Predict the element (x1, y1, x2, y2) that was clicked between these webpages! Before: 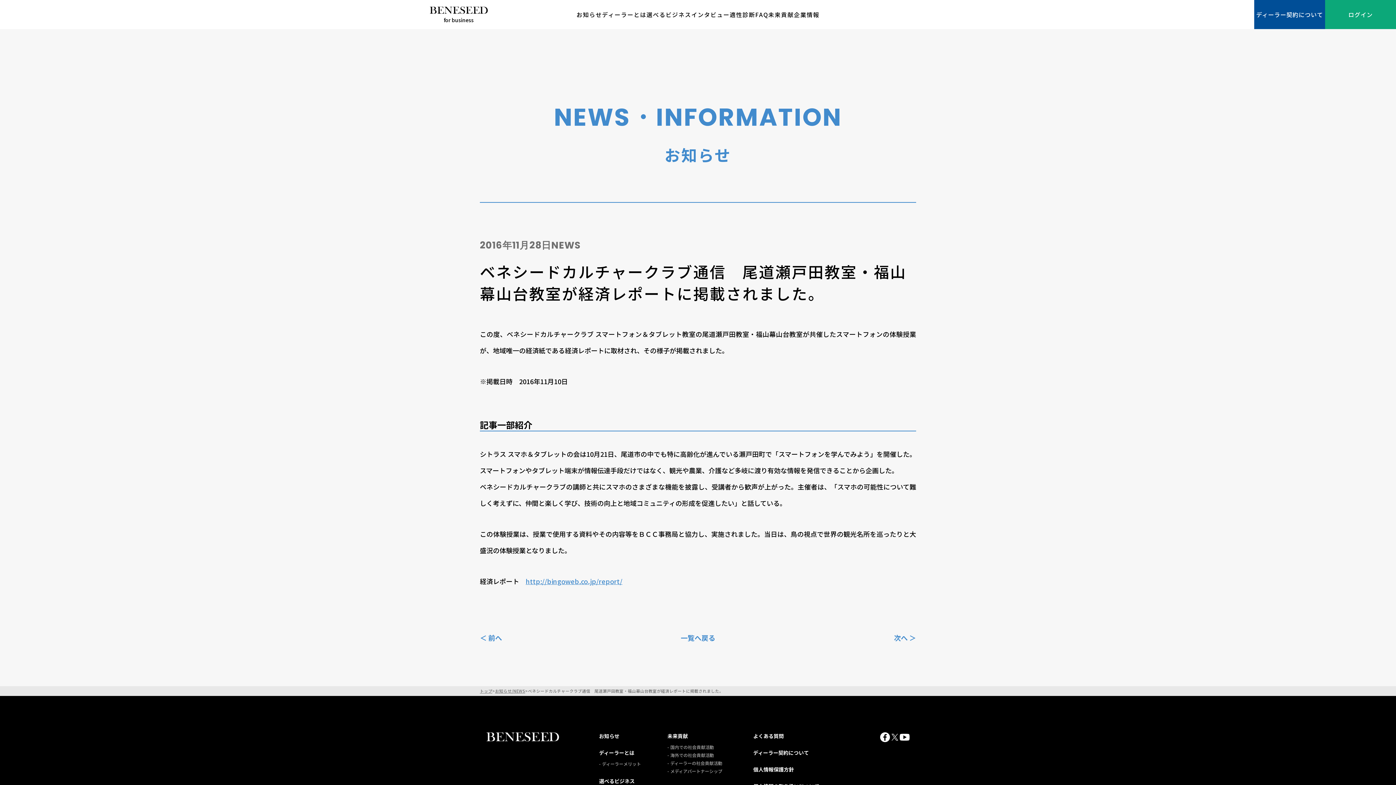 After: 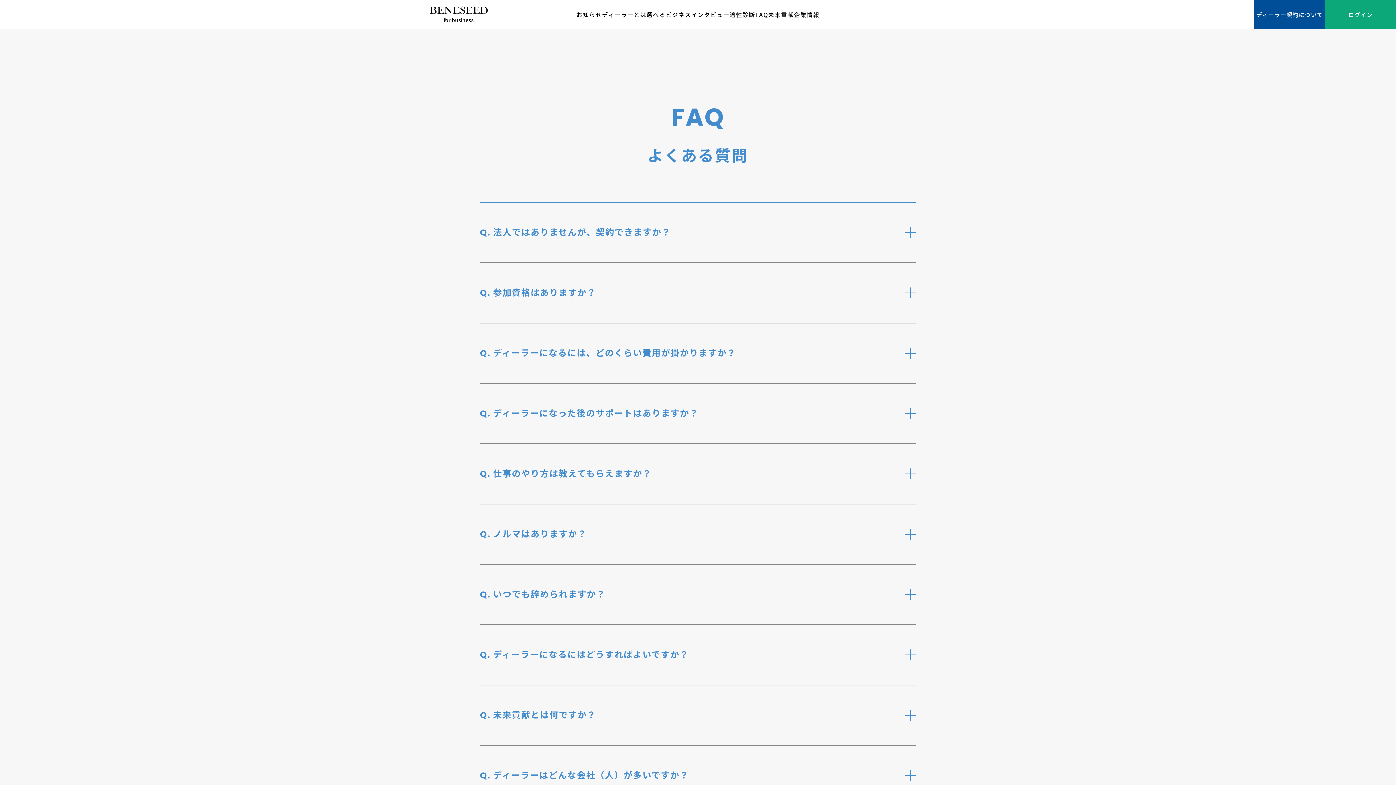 Action: bbox: (753, 732, 836, 740) label: よくある質問